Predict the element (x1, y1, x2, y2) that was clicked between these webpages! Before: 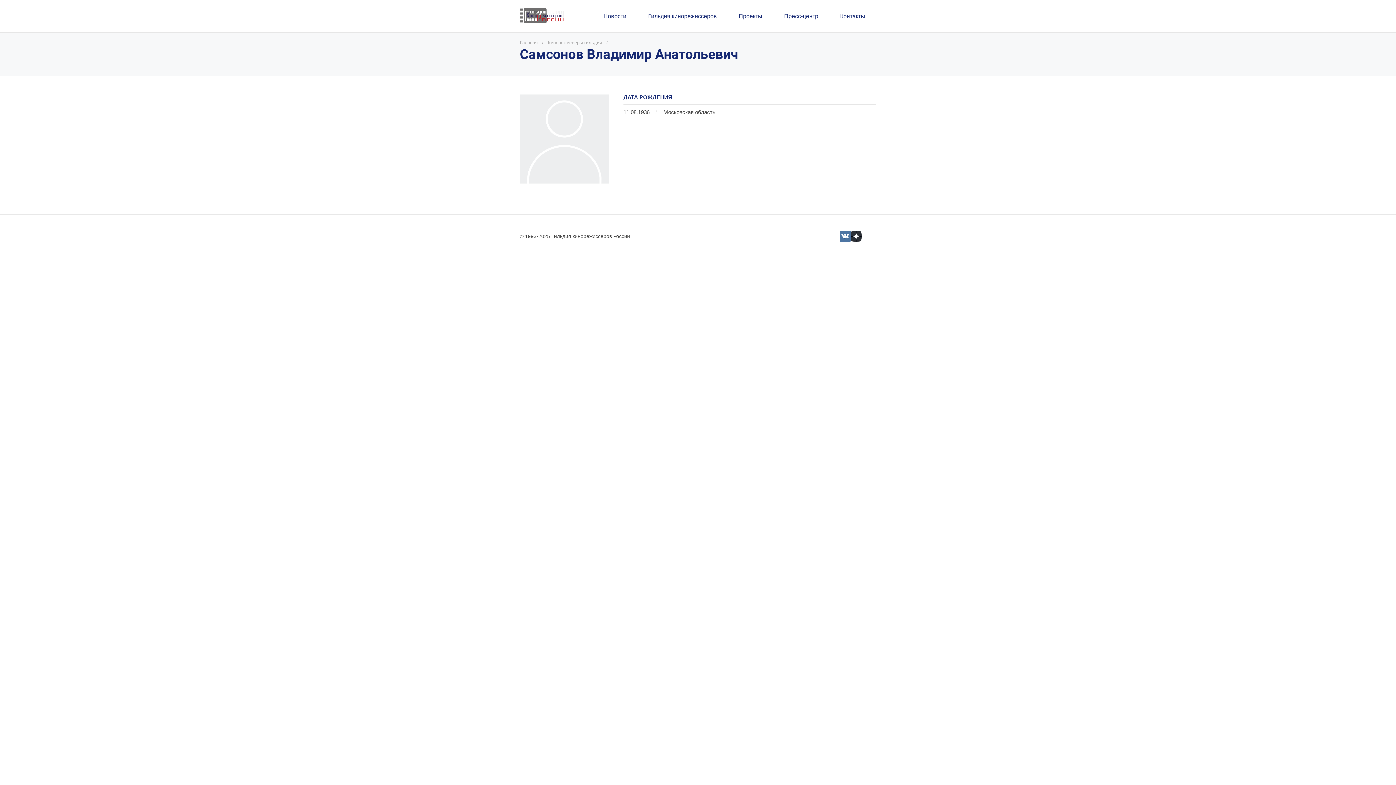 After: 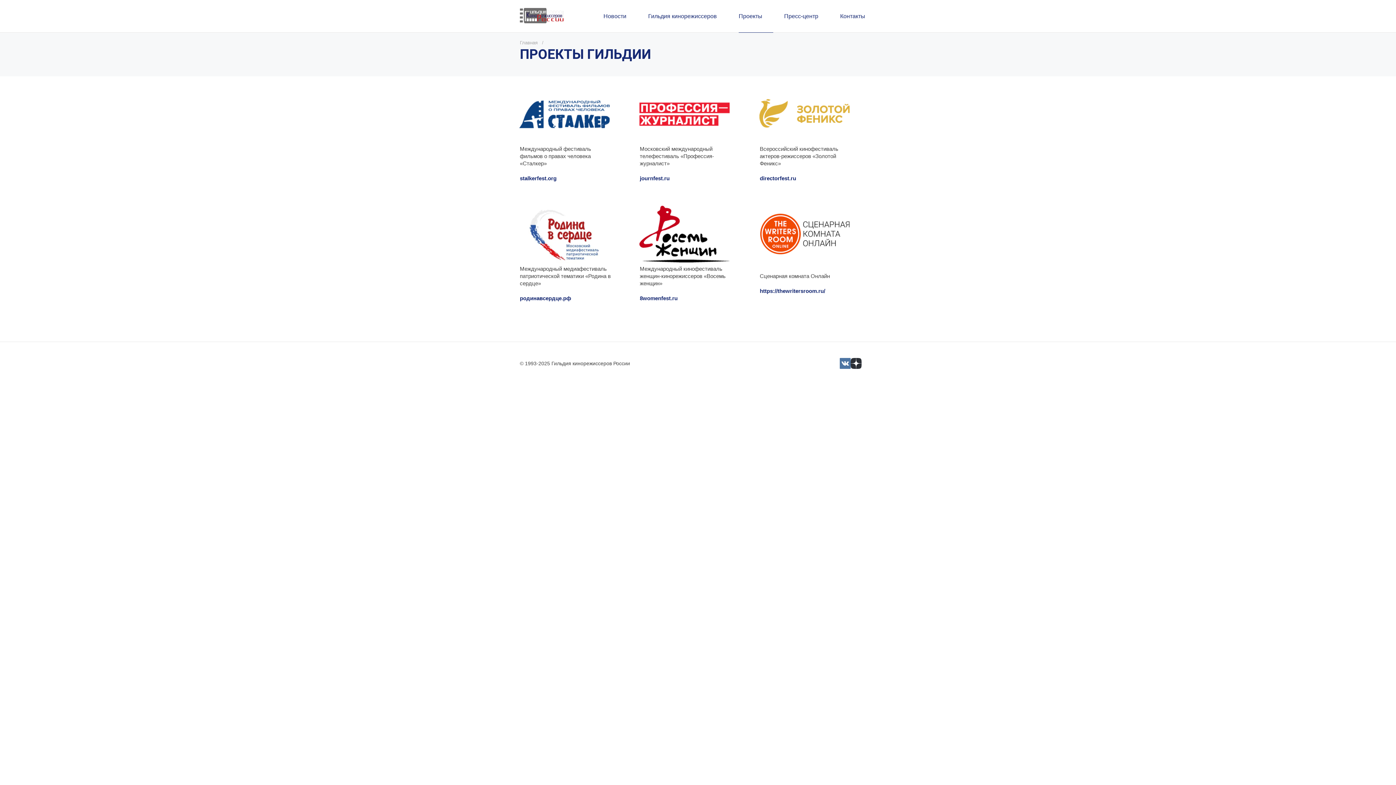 Action: bbox: (733, 0, 778, 32) label: Проекты